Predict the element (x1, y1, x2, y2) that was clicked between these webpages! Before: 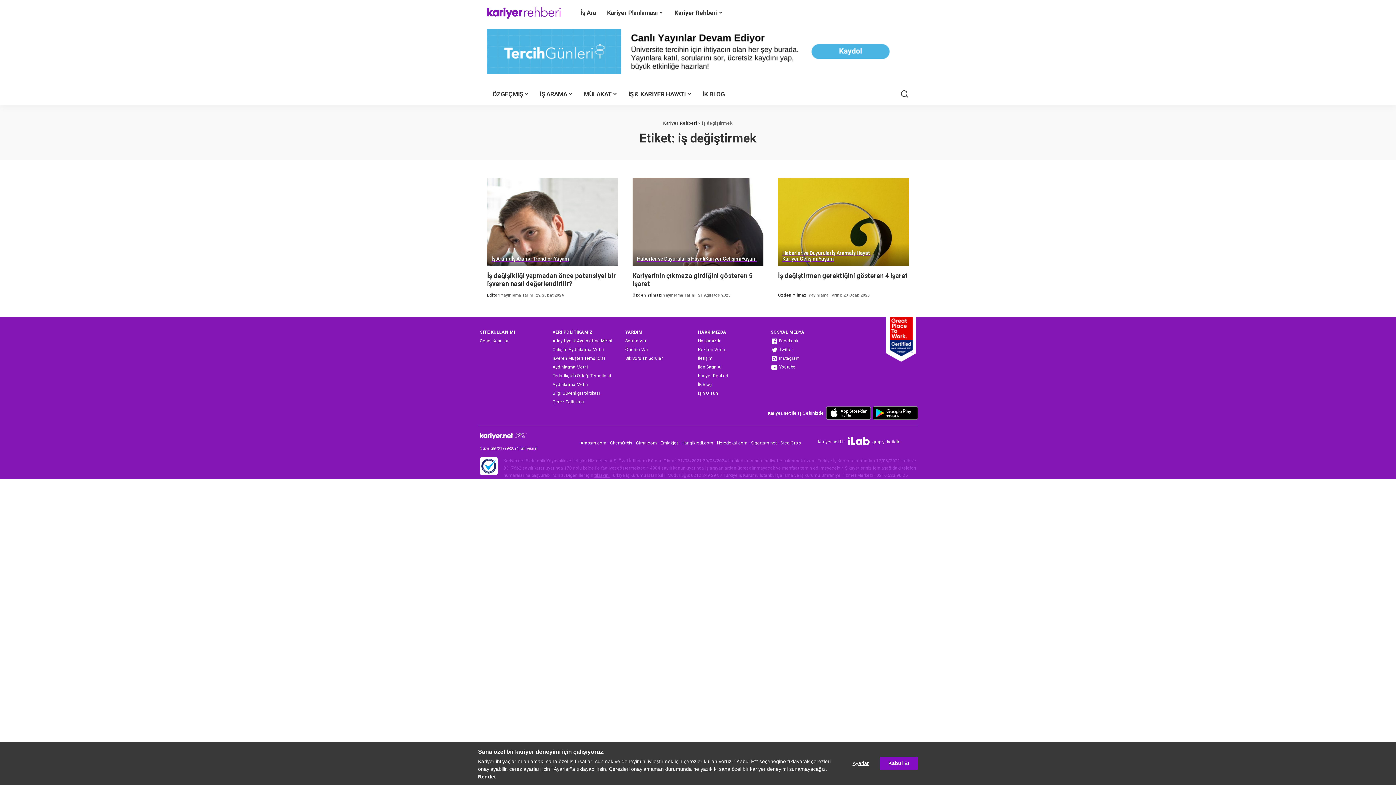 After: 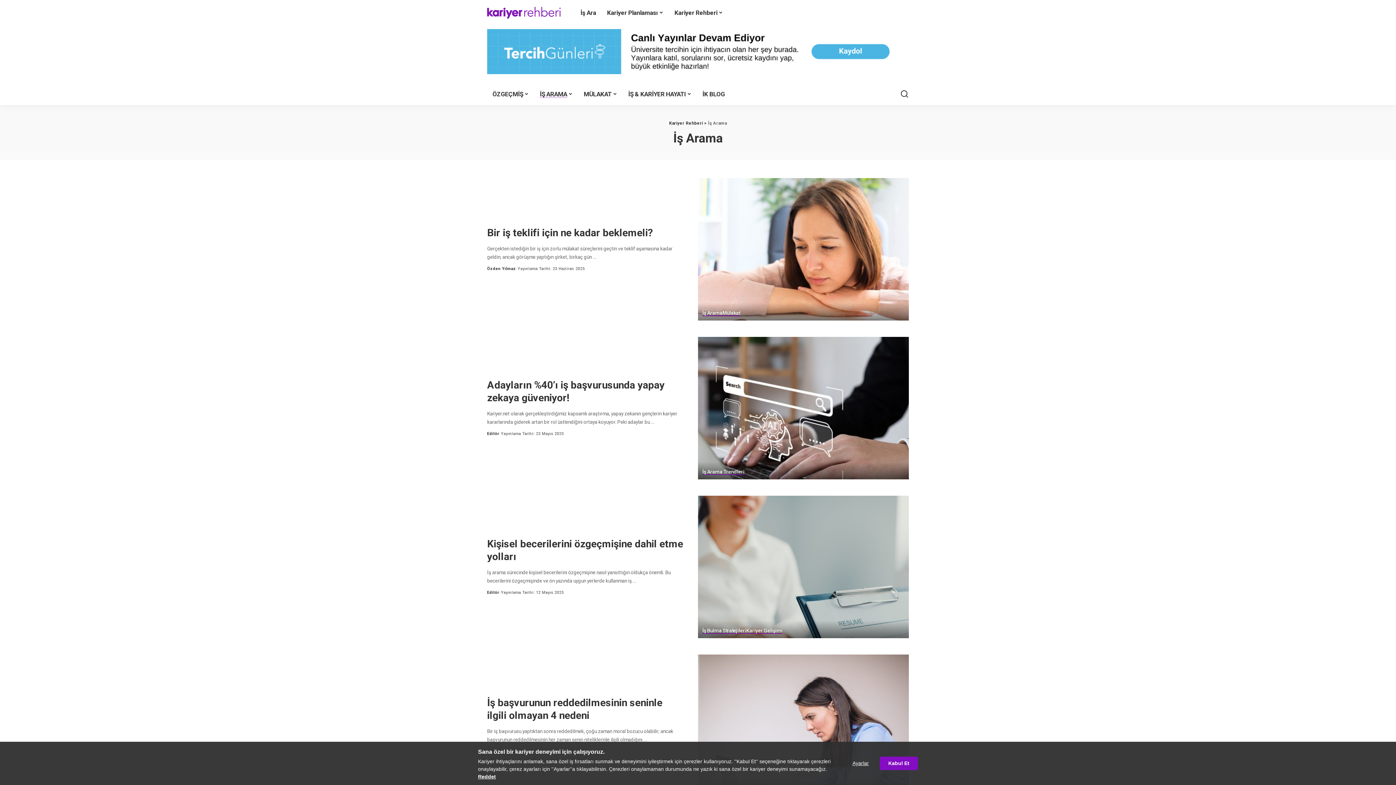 Action: label: İŞ ARAMA bbox: (534, 83, 578, 105)